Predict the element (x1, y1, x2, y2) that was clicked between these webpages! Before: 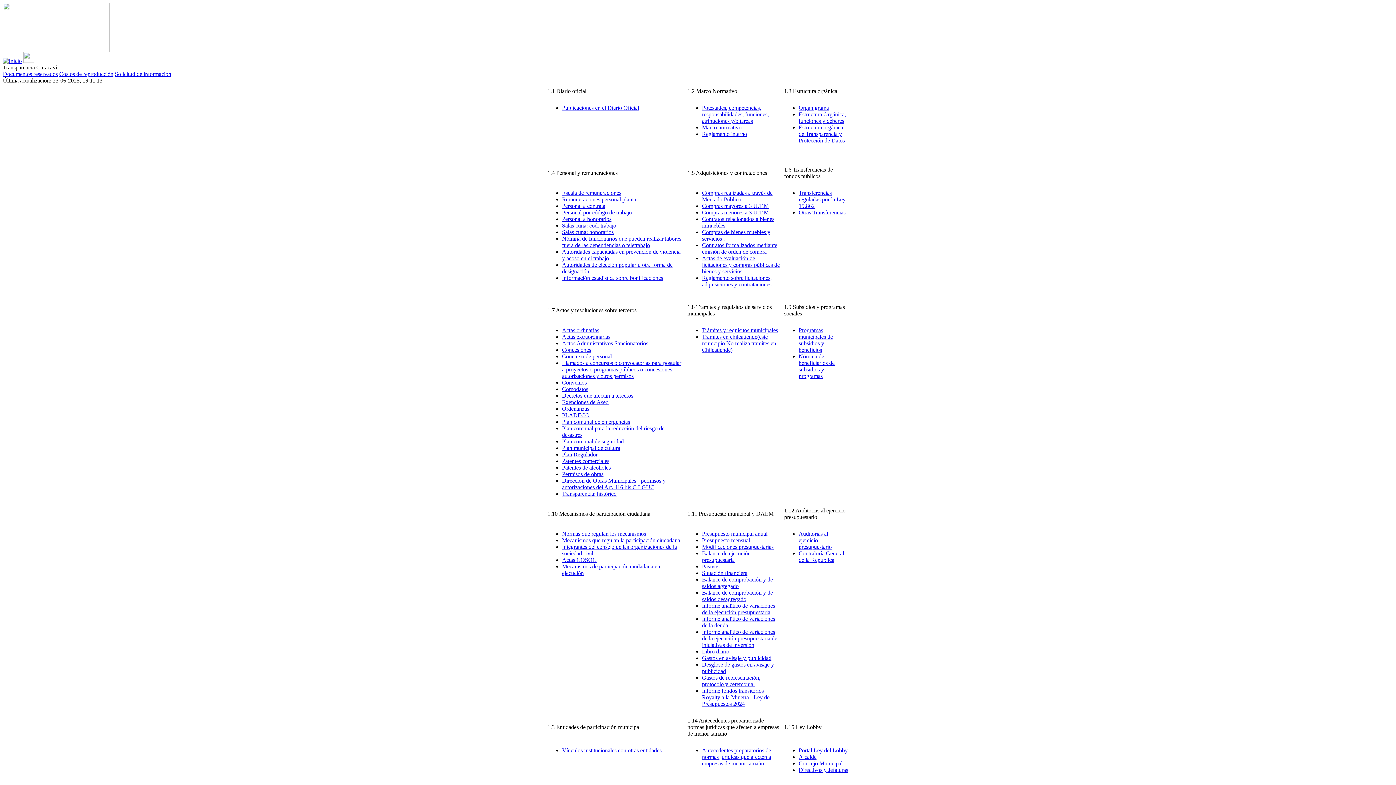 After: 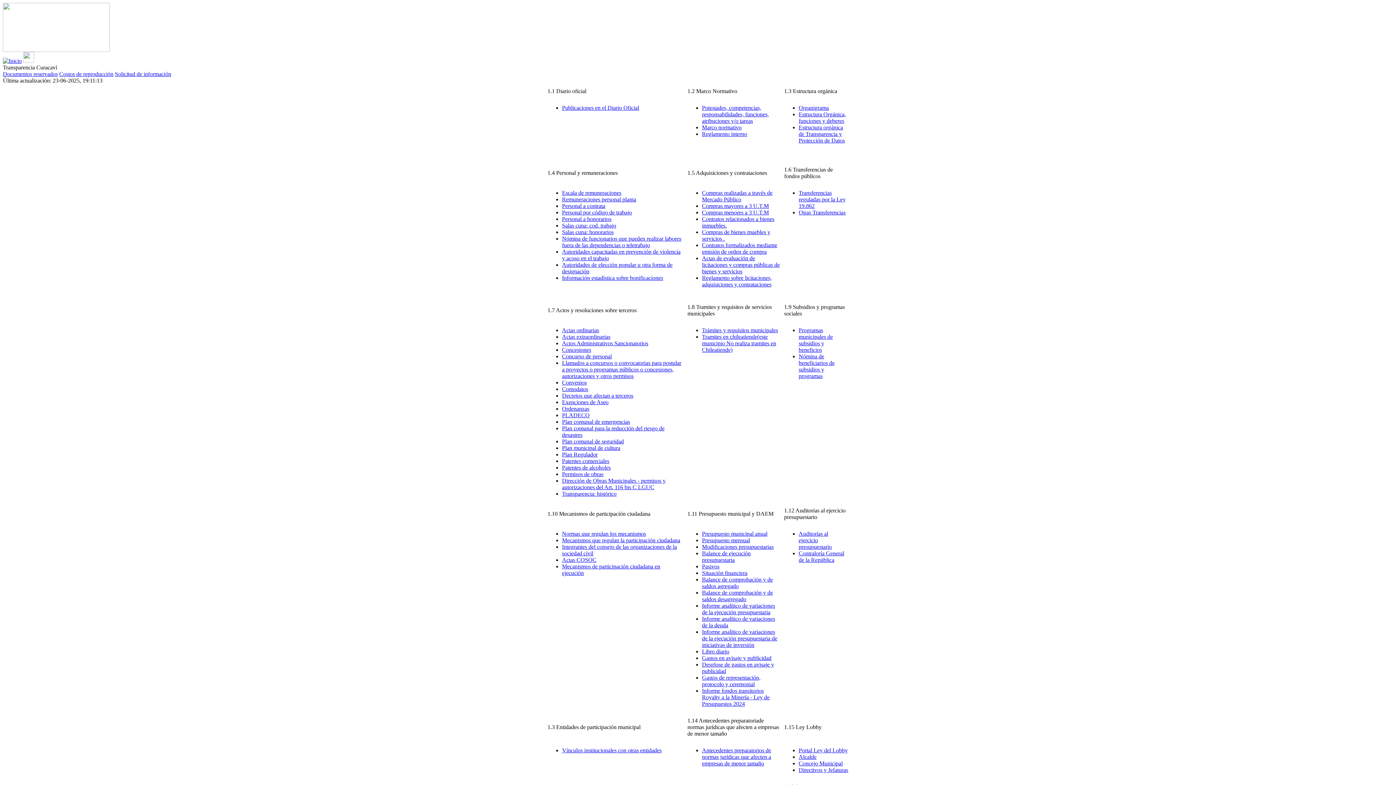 Action: bbox: (562, 537, 680, 543) label: Mecanismos que regulan la participación ciudadana